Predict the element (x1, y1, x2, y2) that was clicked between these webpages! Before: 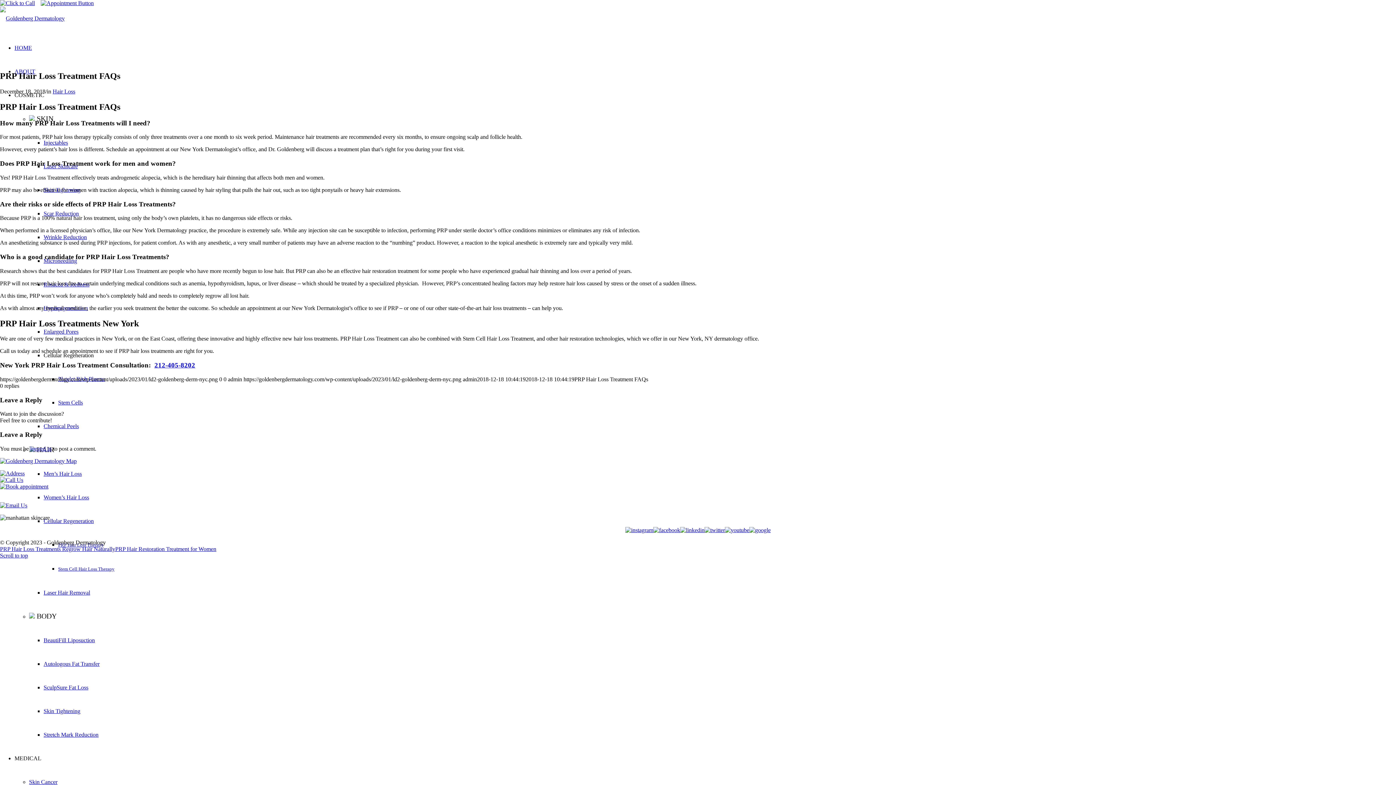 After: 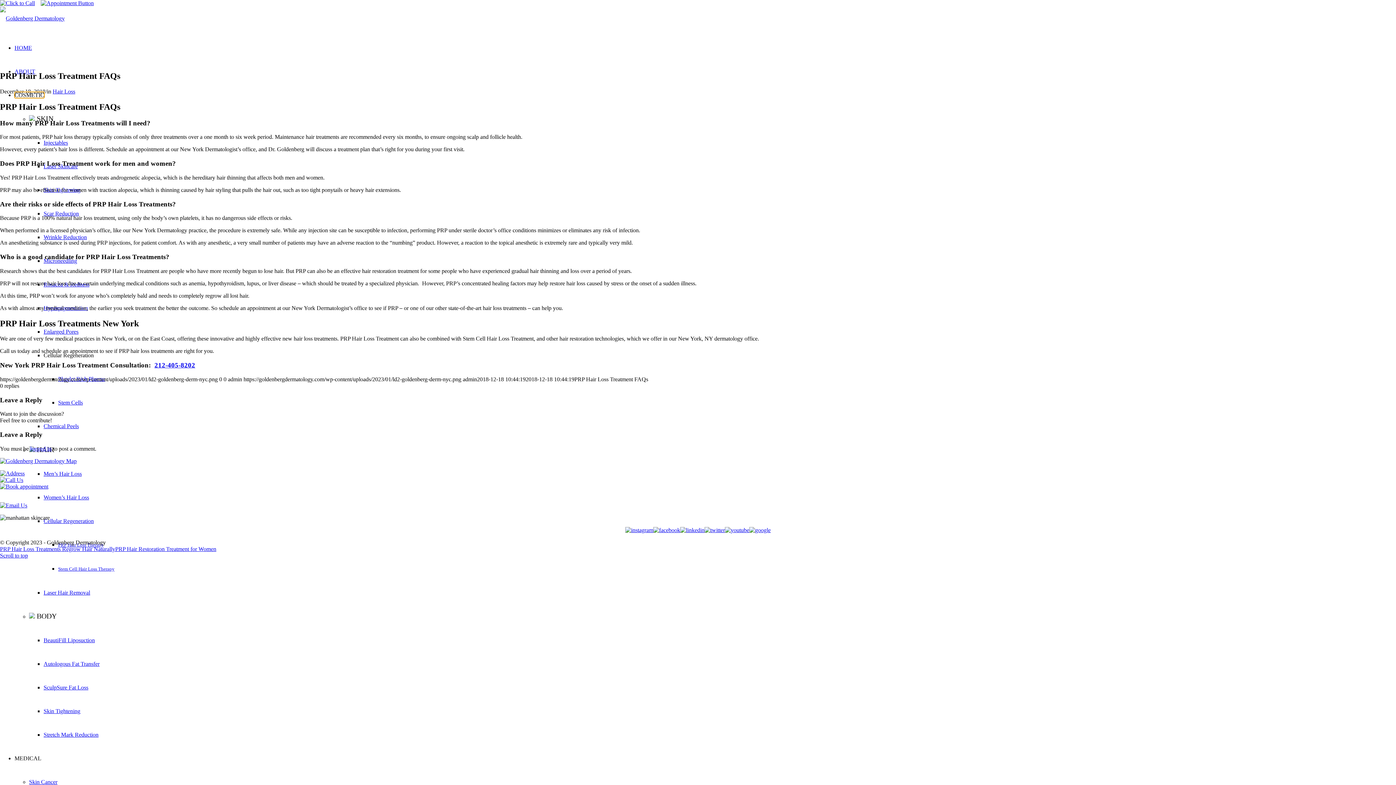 Action: bbox: (14, 92, 44, 98) label: COSMETIC